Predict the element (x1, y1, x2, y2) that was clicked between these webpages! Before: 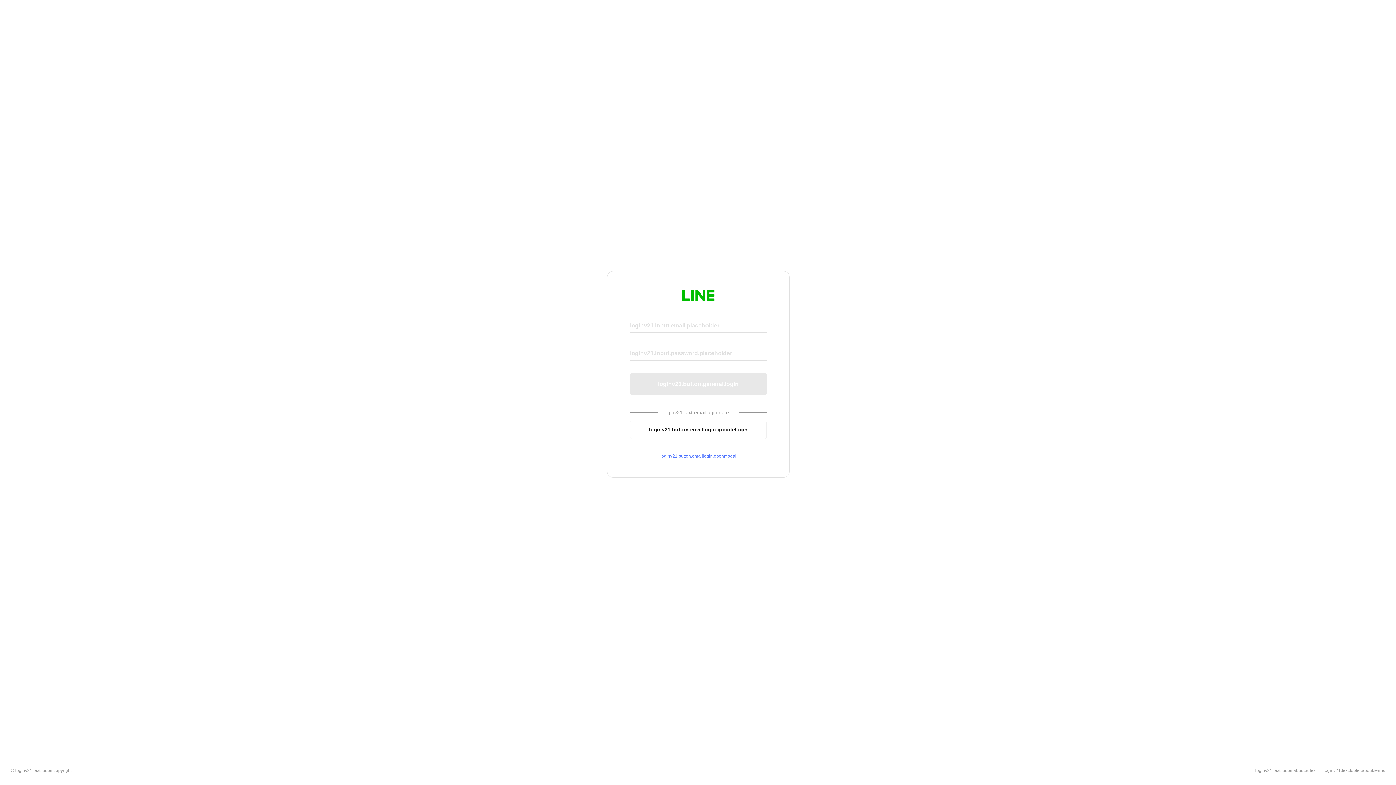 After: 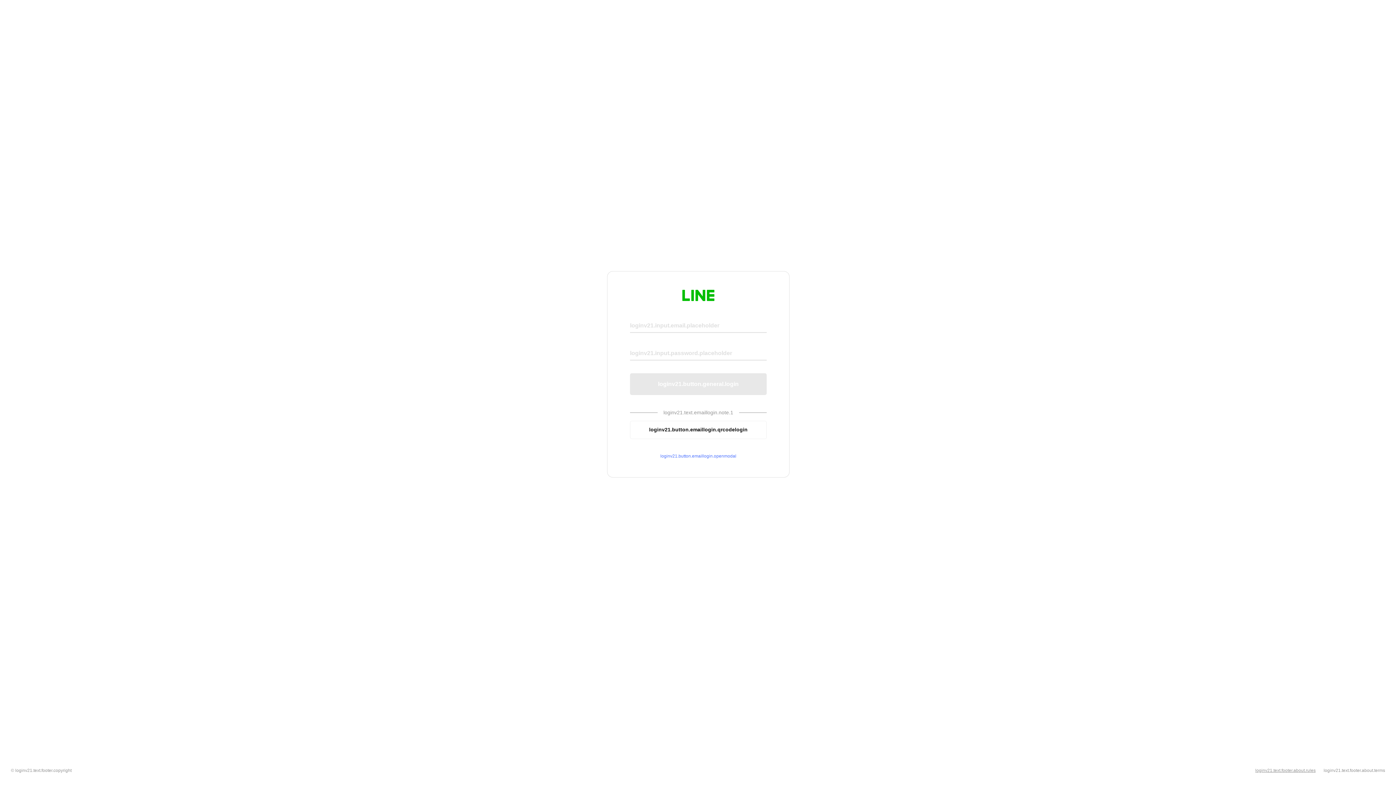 Action: label: loginv21.text.footer.about.rules bbox: (1255, 768, 1316, 773)